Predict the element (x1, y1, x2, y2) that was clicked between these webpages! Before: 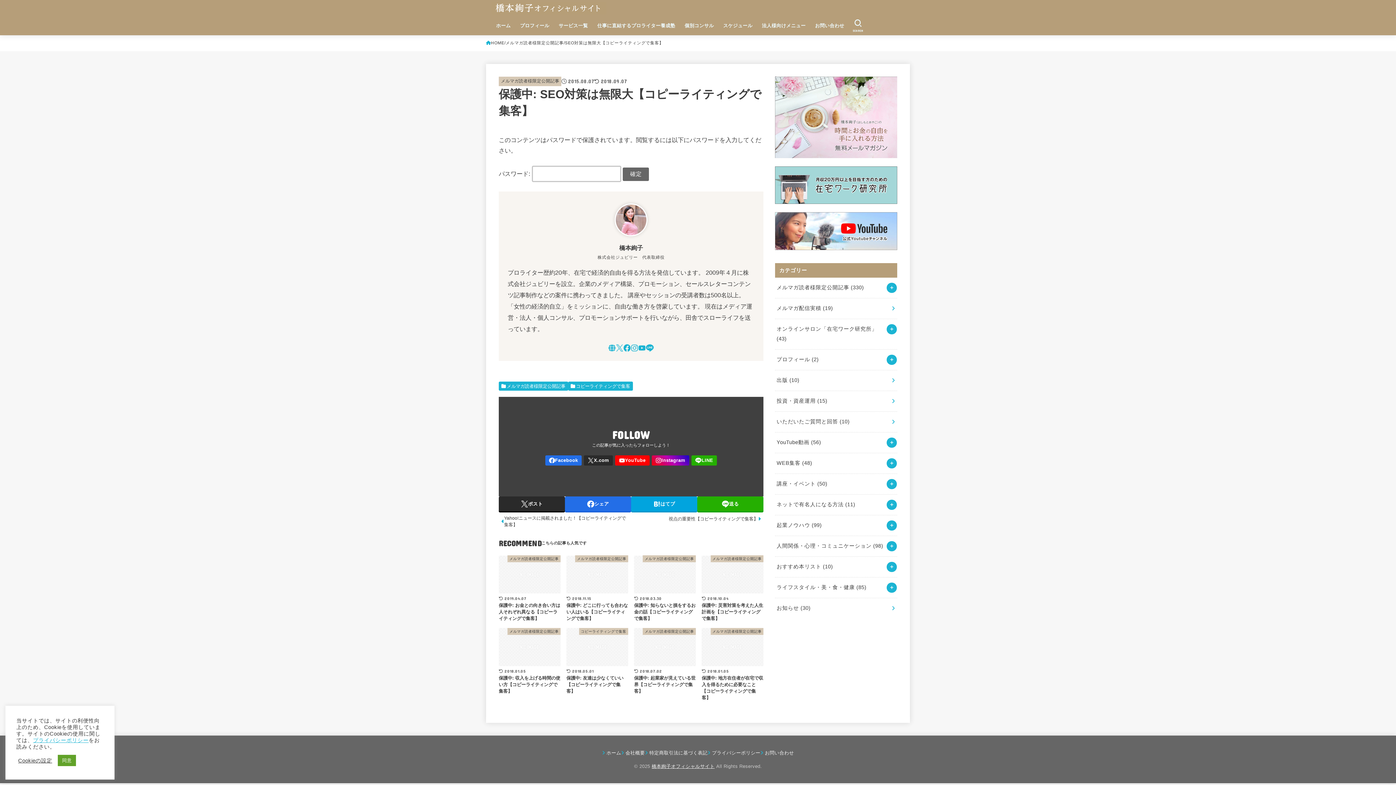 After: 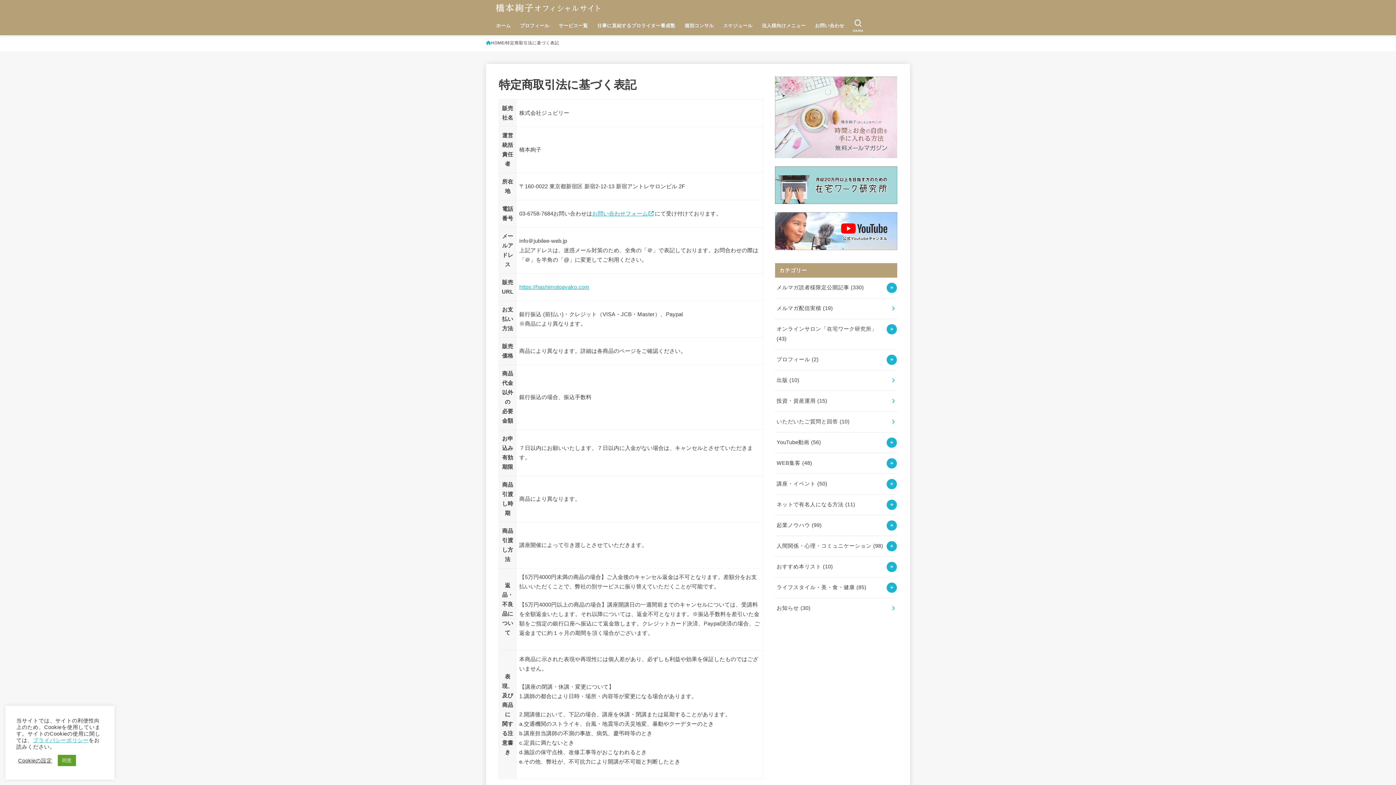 Action: label: 特定商取引法に基づく表記 bbox: (645, 750, 707, 755)